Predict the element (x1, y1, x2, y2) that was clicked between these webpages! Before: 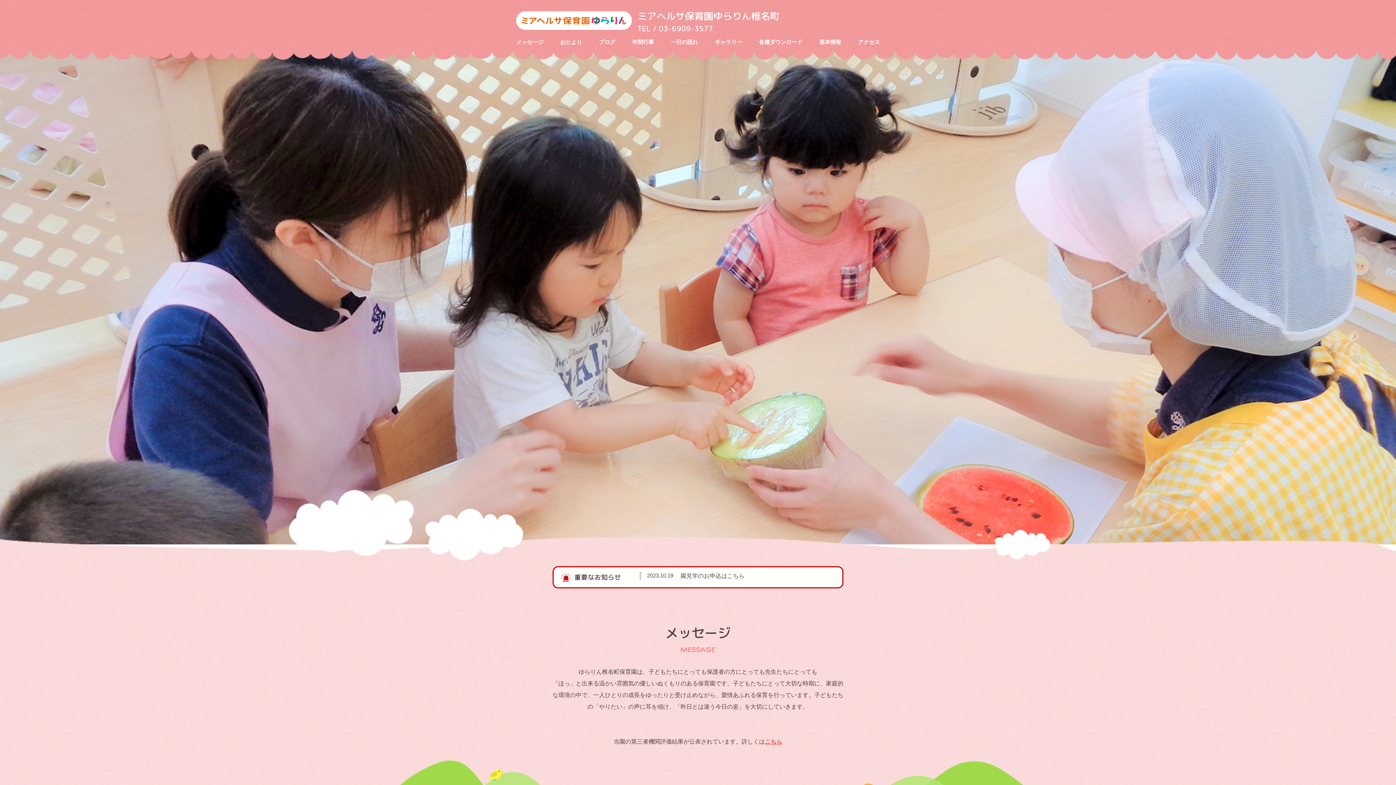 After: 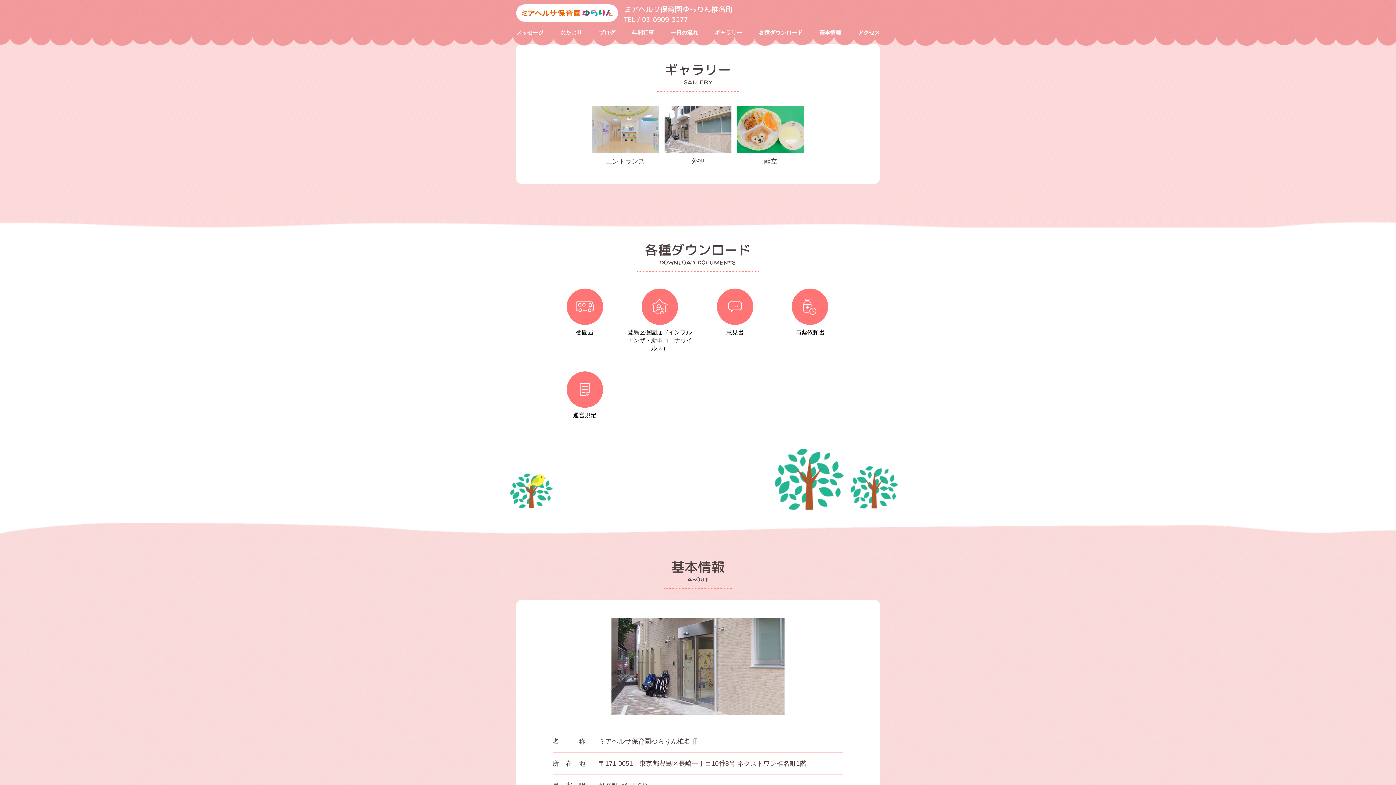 Action: bbox: (715, 38, 742, 45) label: ギャラリー